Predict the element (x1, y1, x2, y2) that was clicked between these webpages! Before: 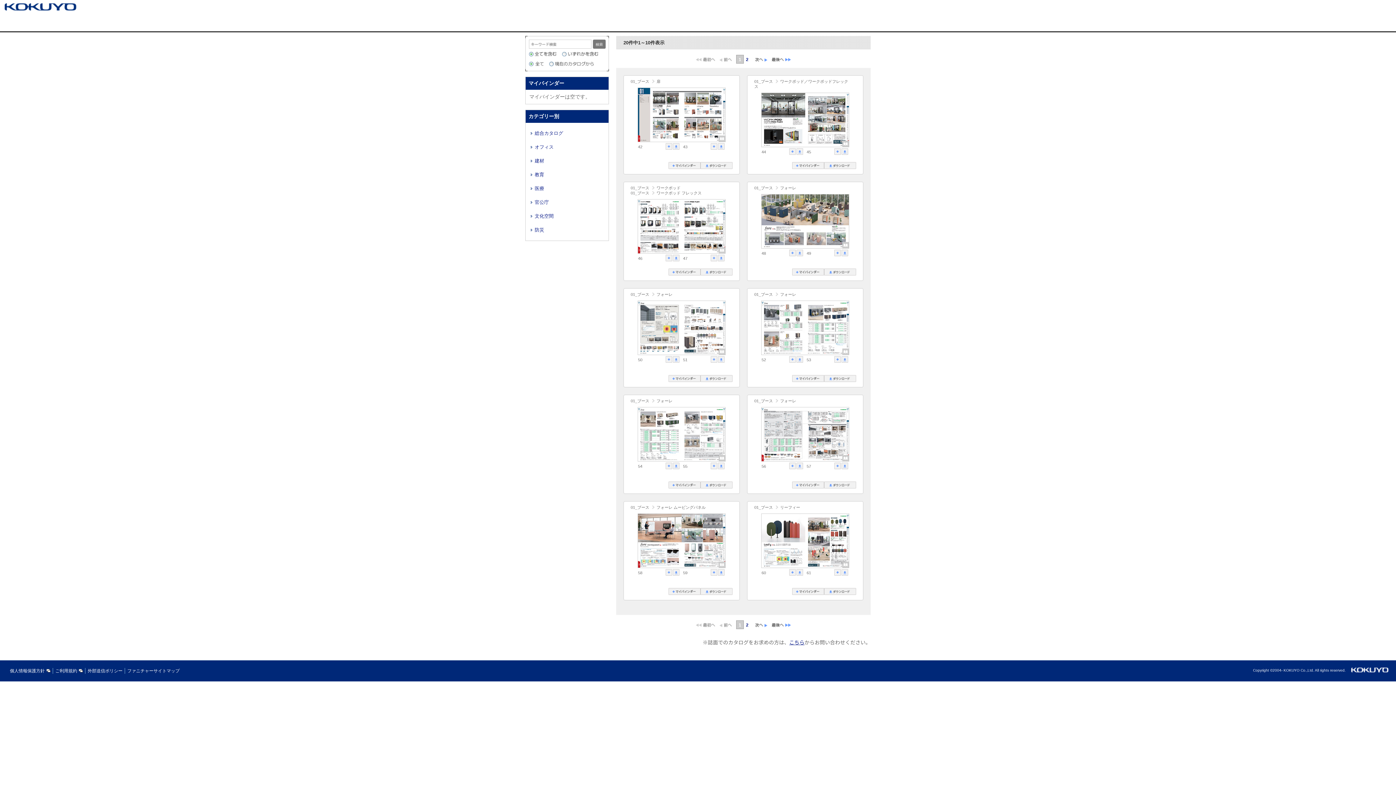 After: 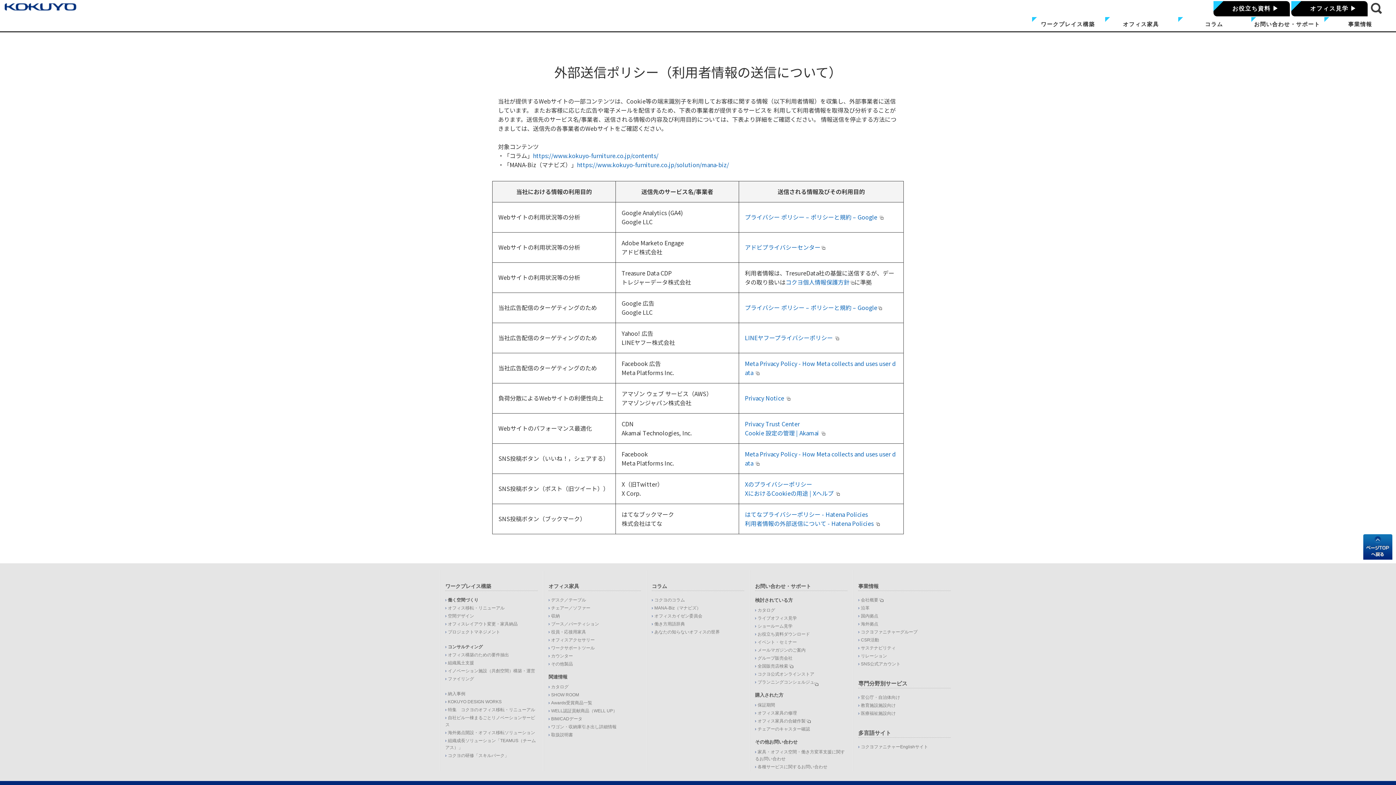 Action: bbox: (87, 668, 122, 673) label: 外部送信ポリシー